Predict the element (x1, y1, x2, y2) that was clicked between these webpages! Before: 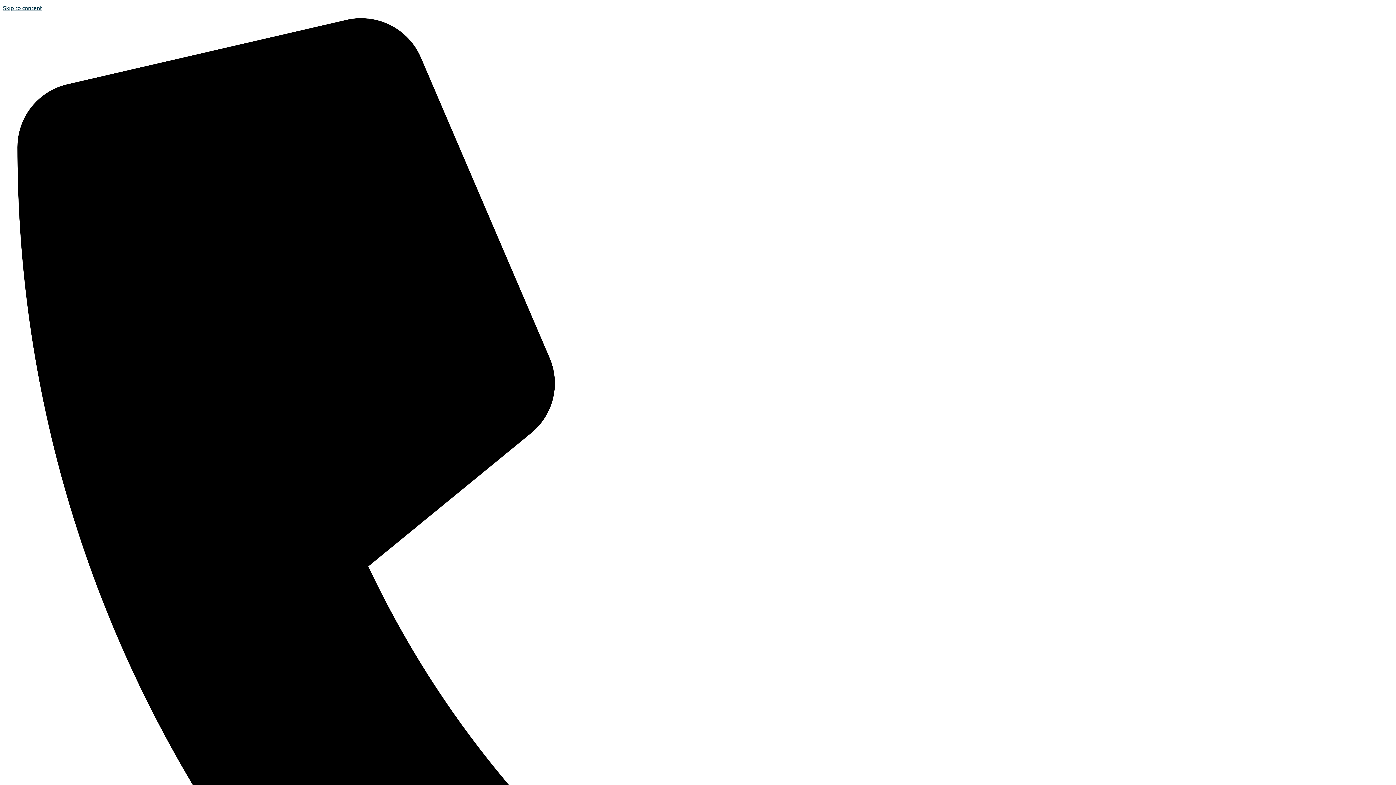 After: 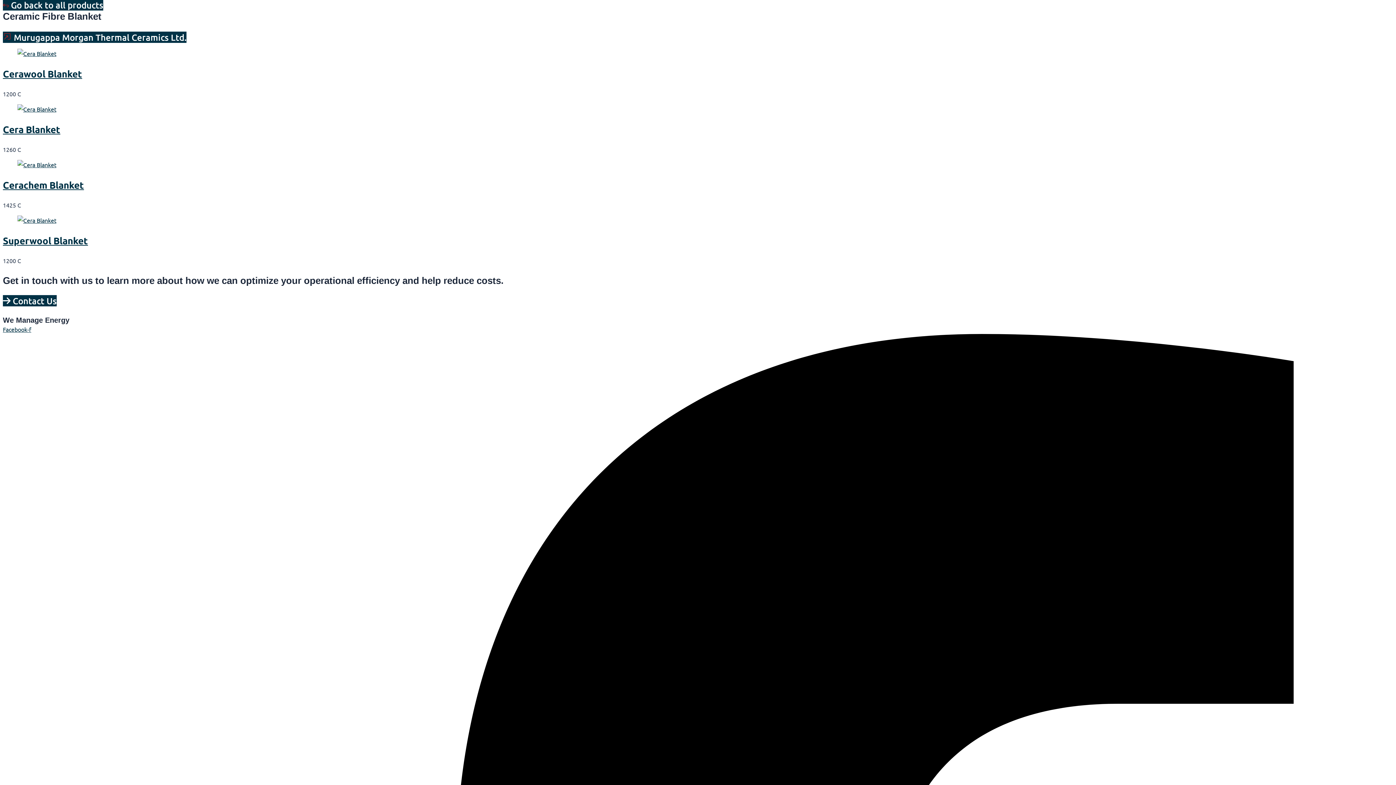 Action: bbox: (2, 4, 42, 11) label: Skip to content